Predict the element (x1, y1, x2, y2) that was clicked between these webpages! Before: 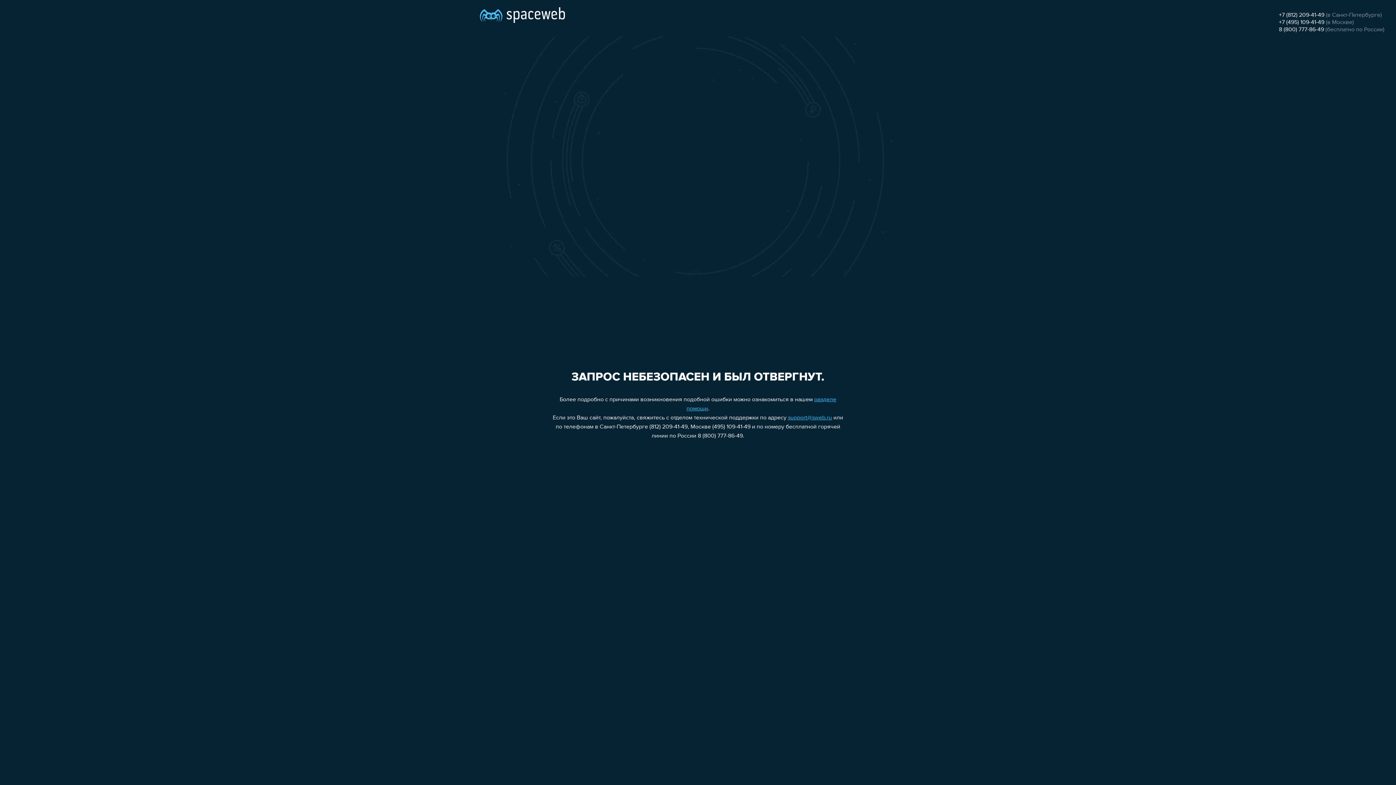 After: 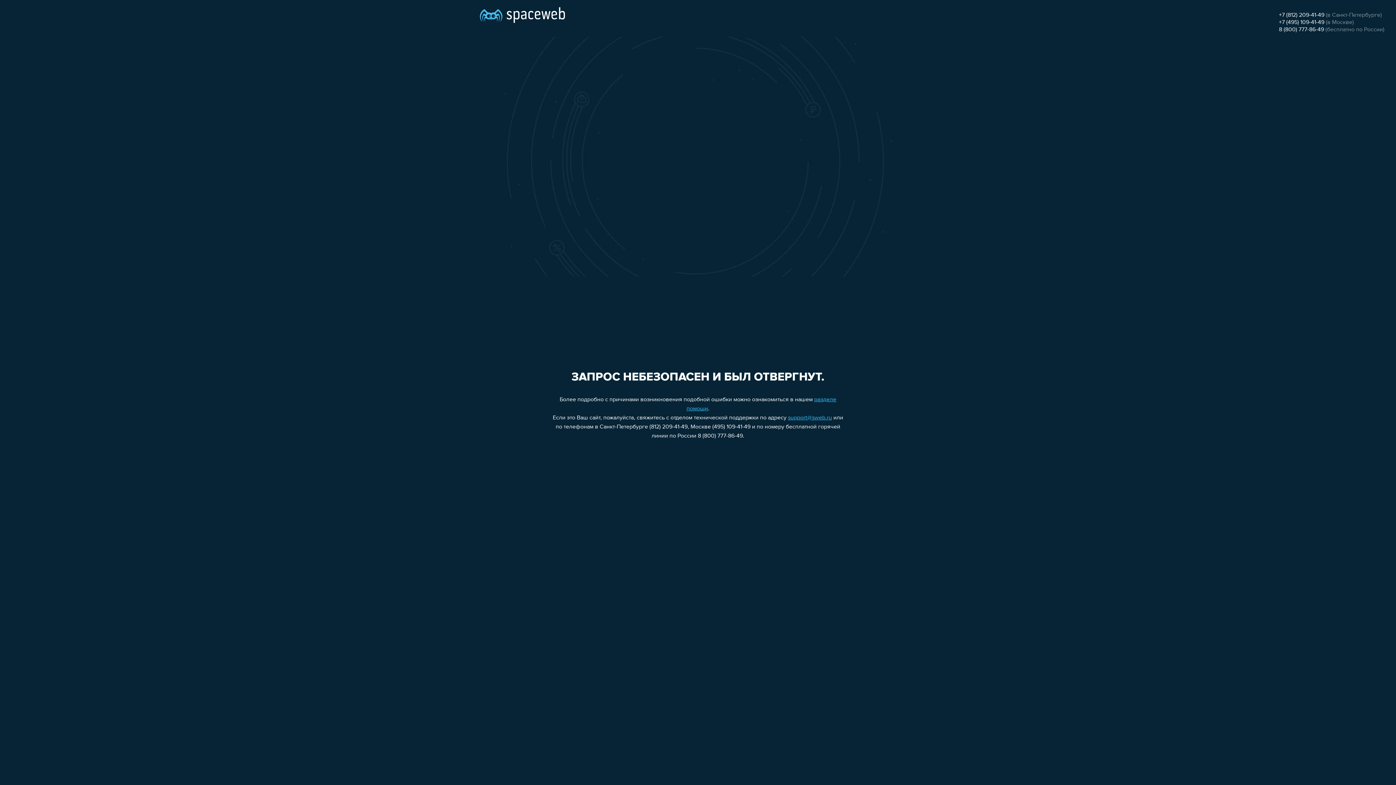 Action: label: support@sweb.ru bbox: (788, 415, 832, 421)